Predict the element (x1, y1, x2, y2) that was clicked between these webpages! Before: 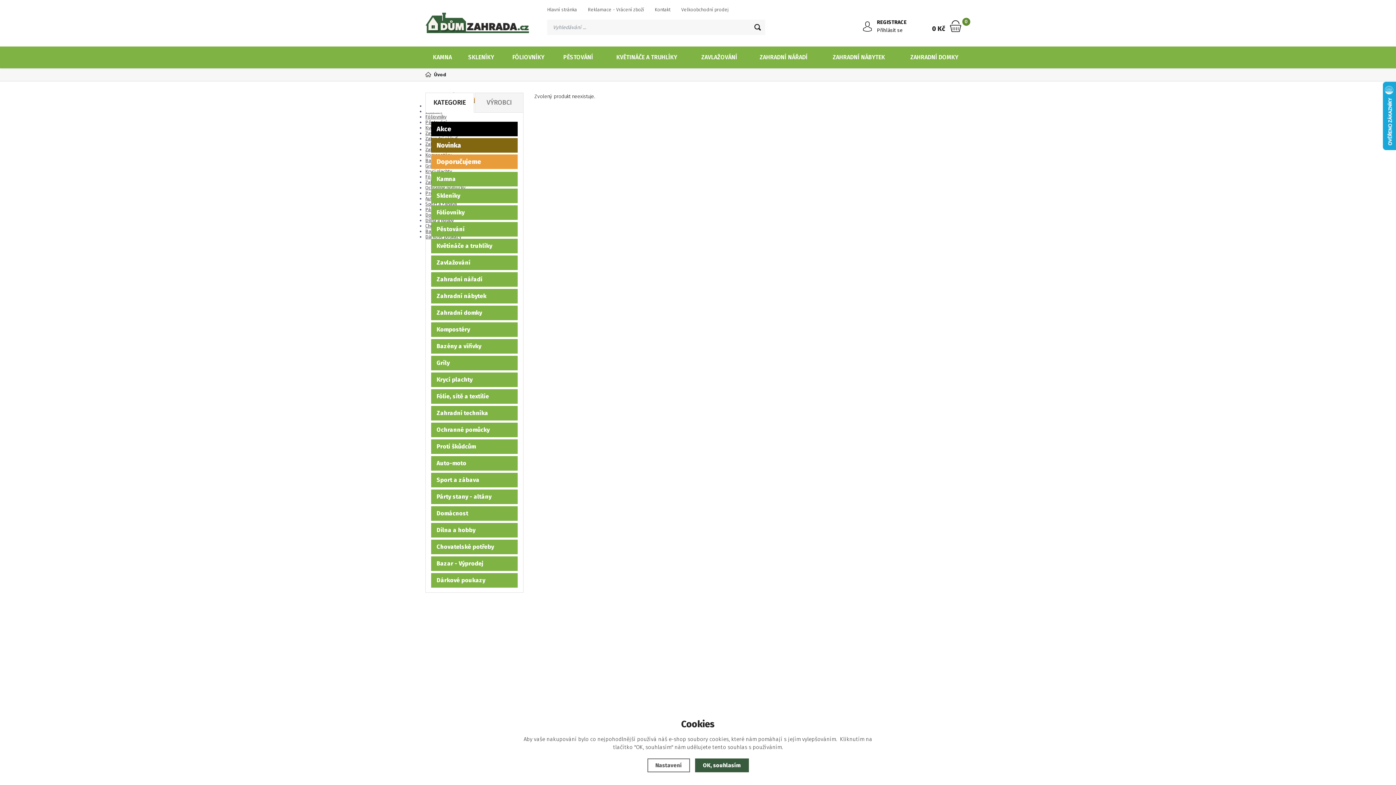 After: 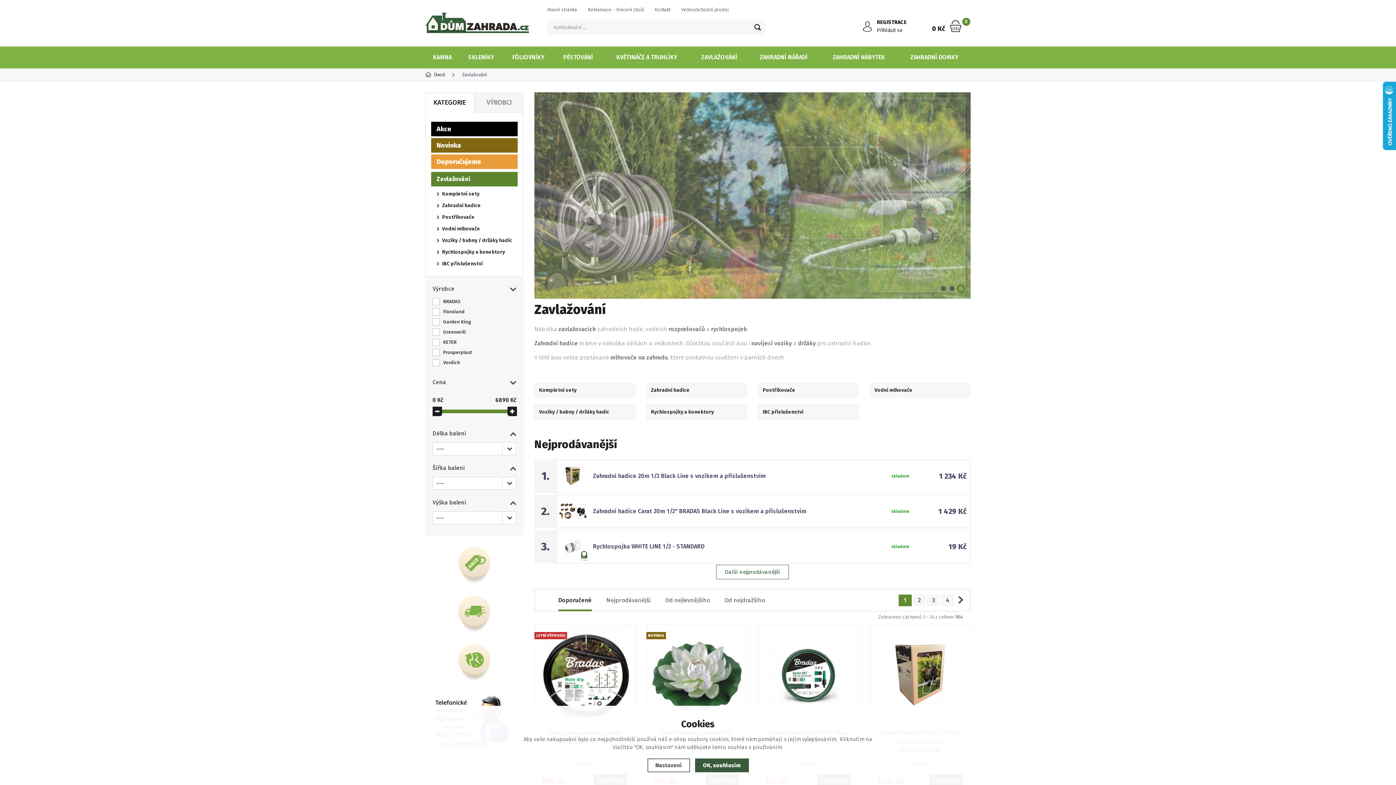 Action: bbox: (691, 46, 747, 68) label: ZAVLAŽOVÁNÍ